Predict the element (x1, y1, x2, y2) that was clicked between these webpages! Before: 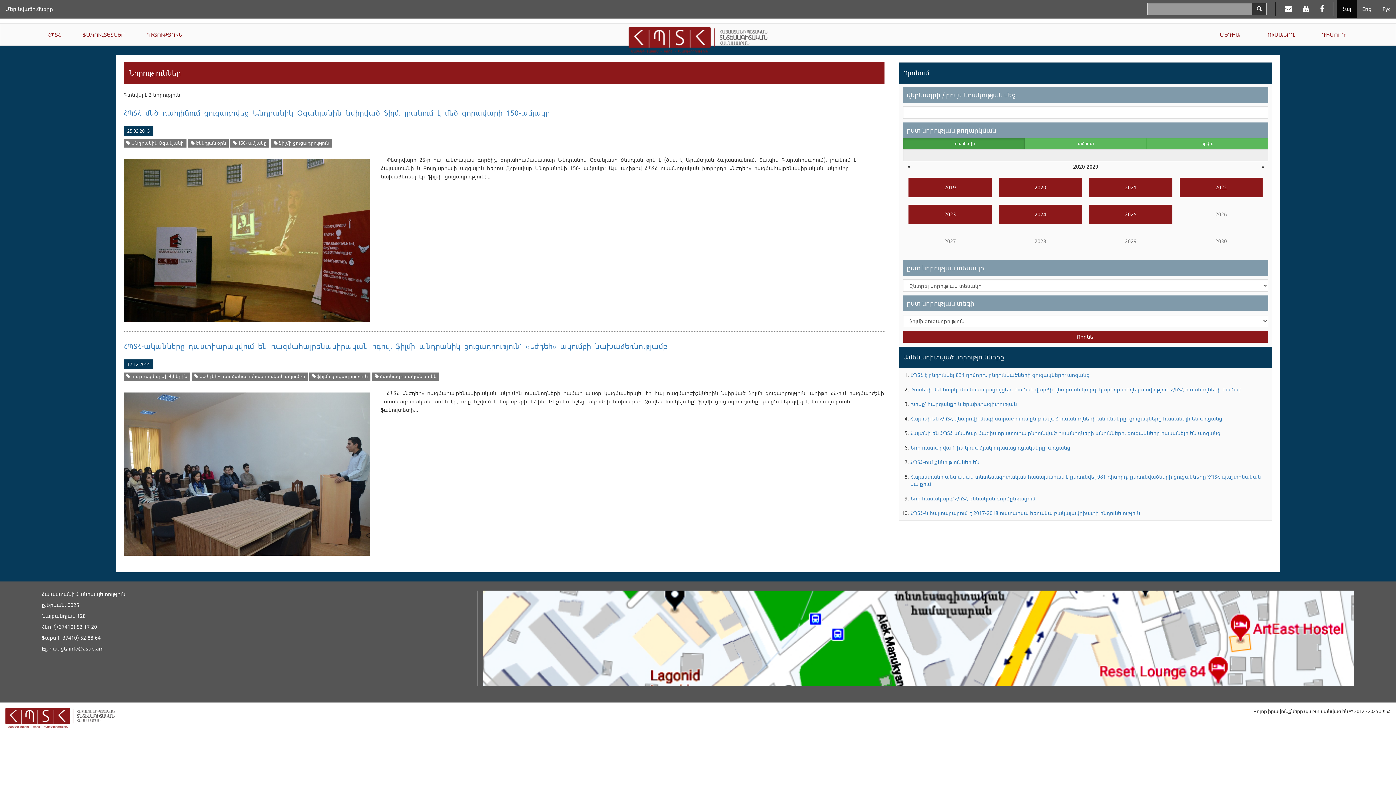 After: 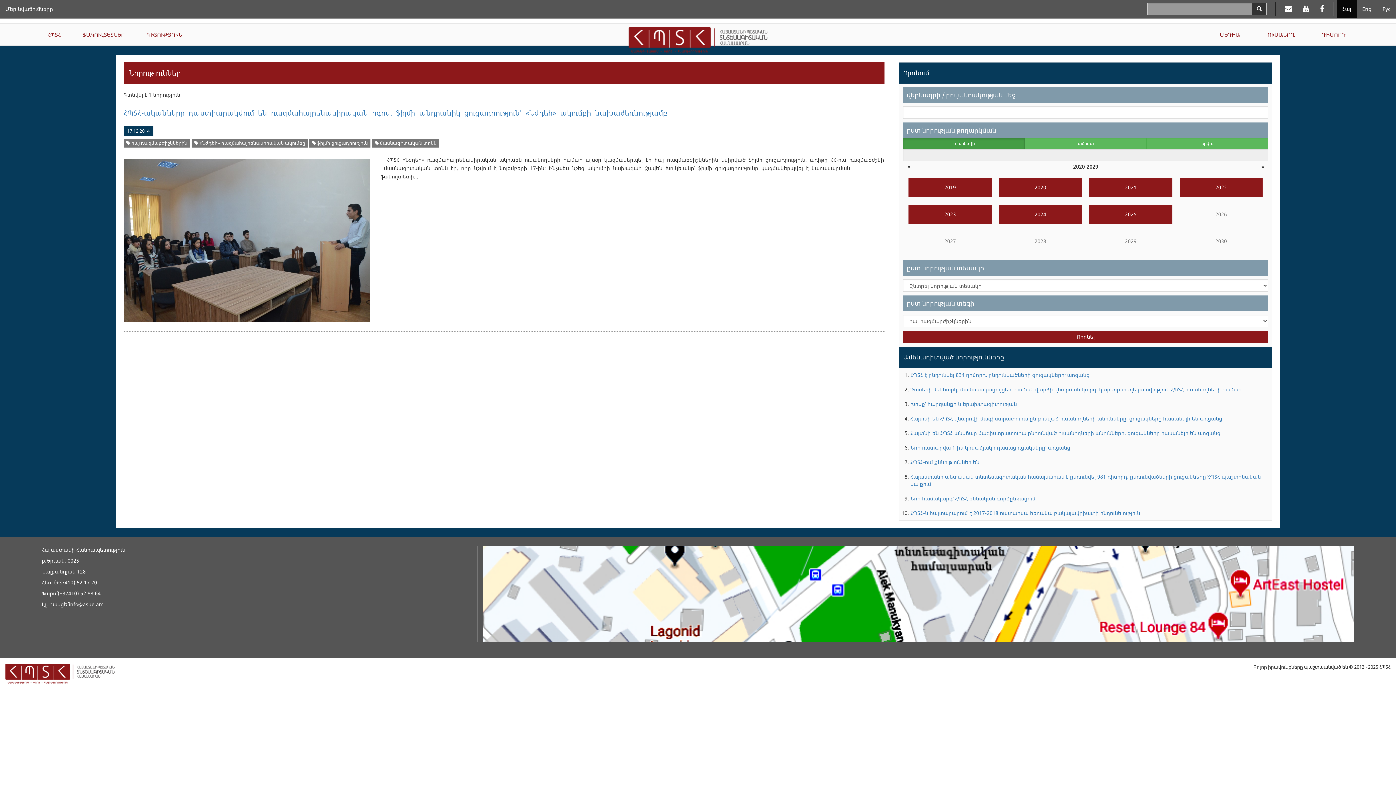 Action: label:  հայ ռազմաբժիշկներին bbox: (126, 373, 187, 379)